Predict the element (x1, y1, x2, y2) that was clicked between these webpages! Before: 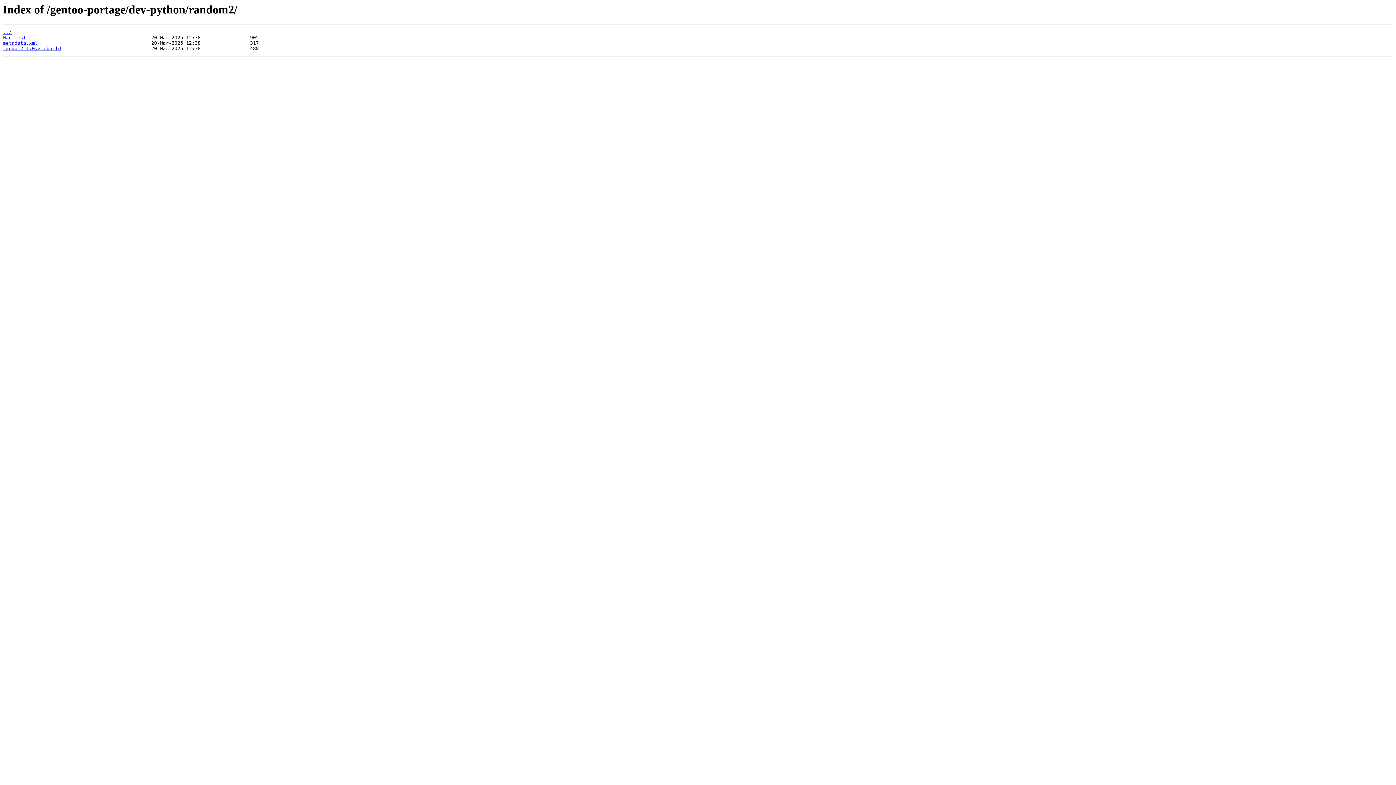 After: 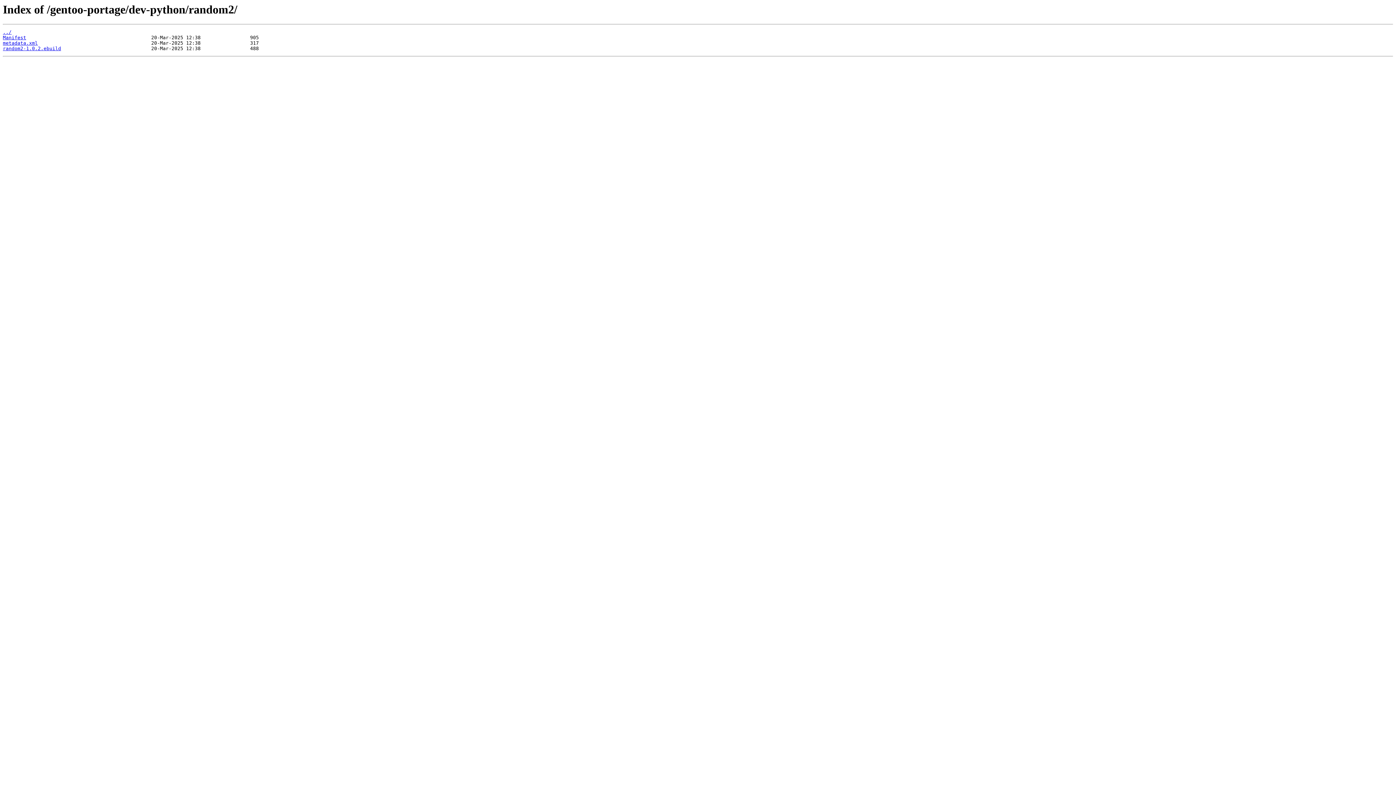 Action: label: Manifest bbox: (2, 35, 26, 40)